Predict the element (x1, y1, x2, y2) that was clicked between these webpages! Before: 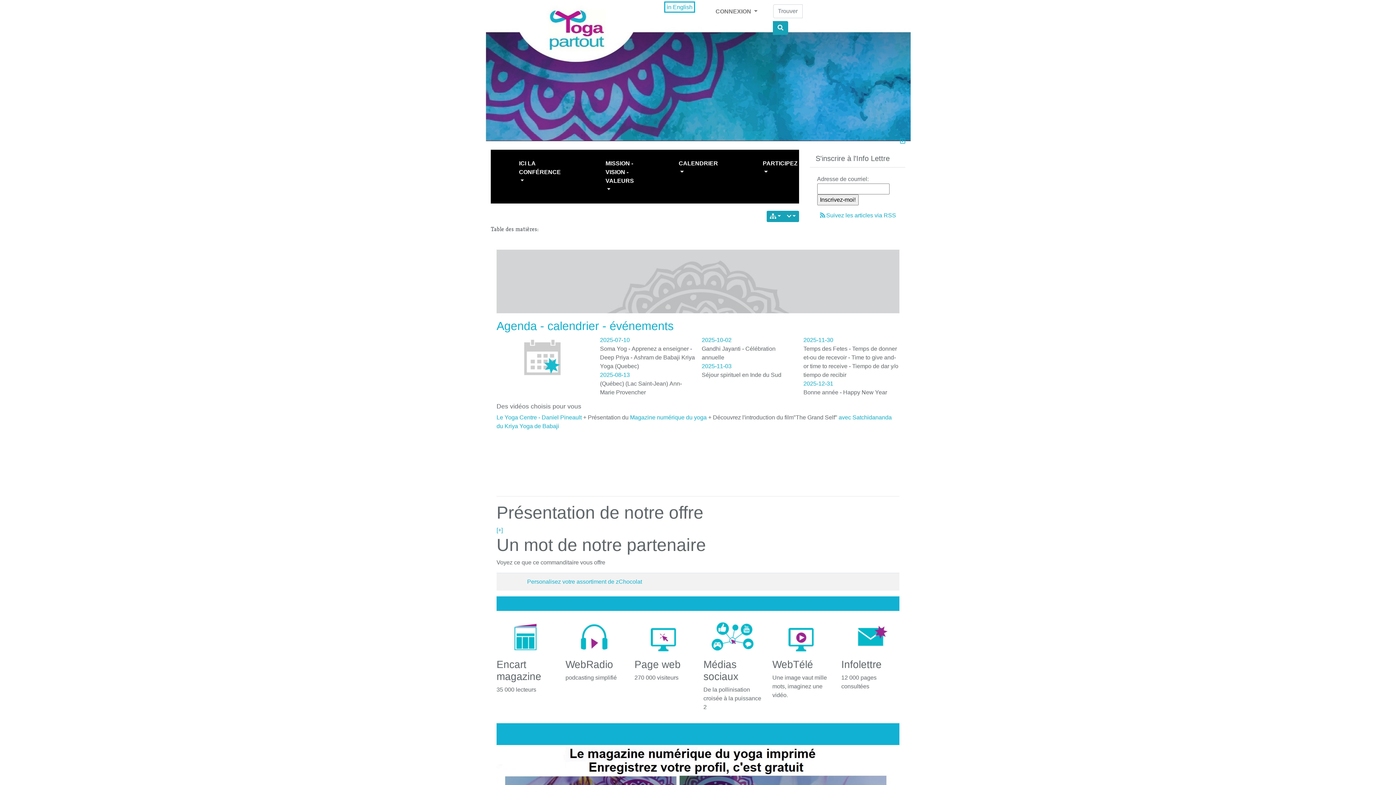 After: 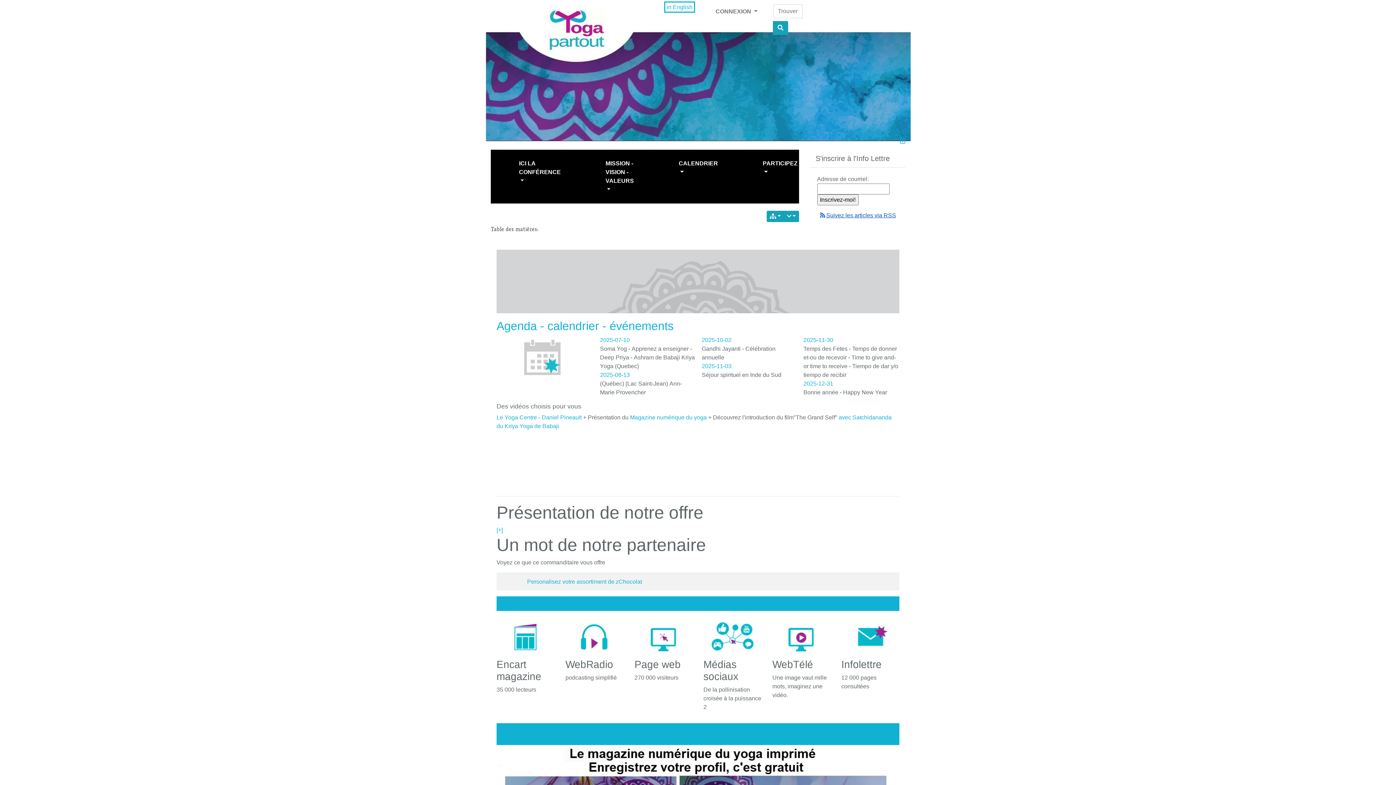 Action: label: Suivez les articles via RSS bbox: (819, 212, 896, 218)